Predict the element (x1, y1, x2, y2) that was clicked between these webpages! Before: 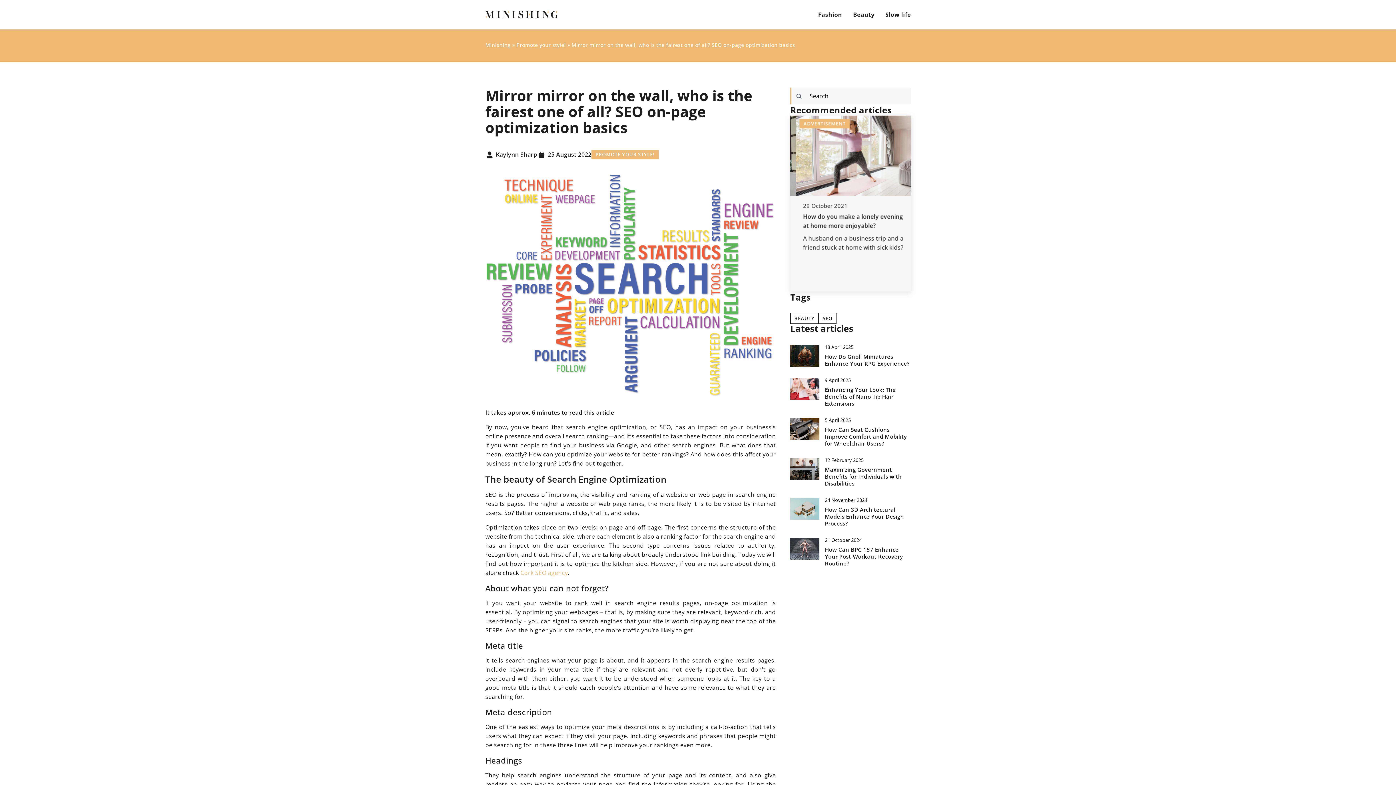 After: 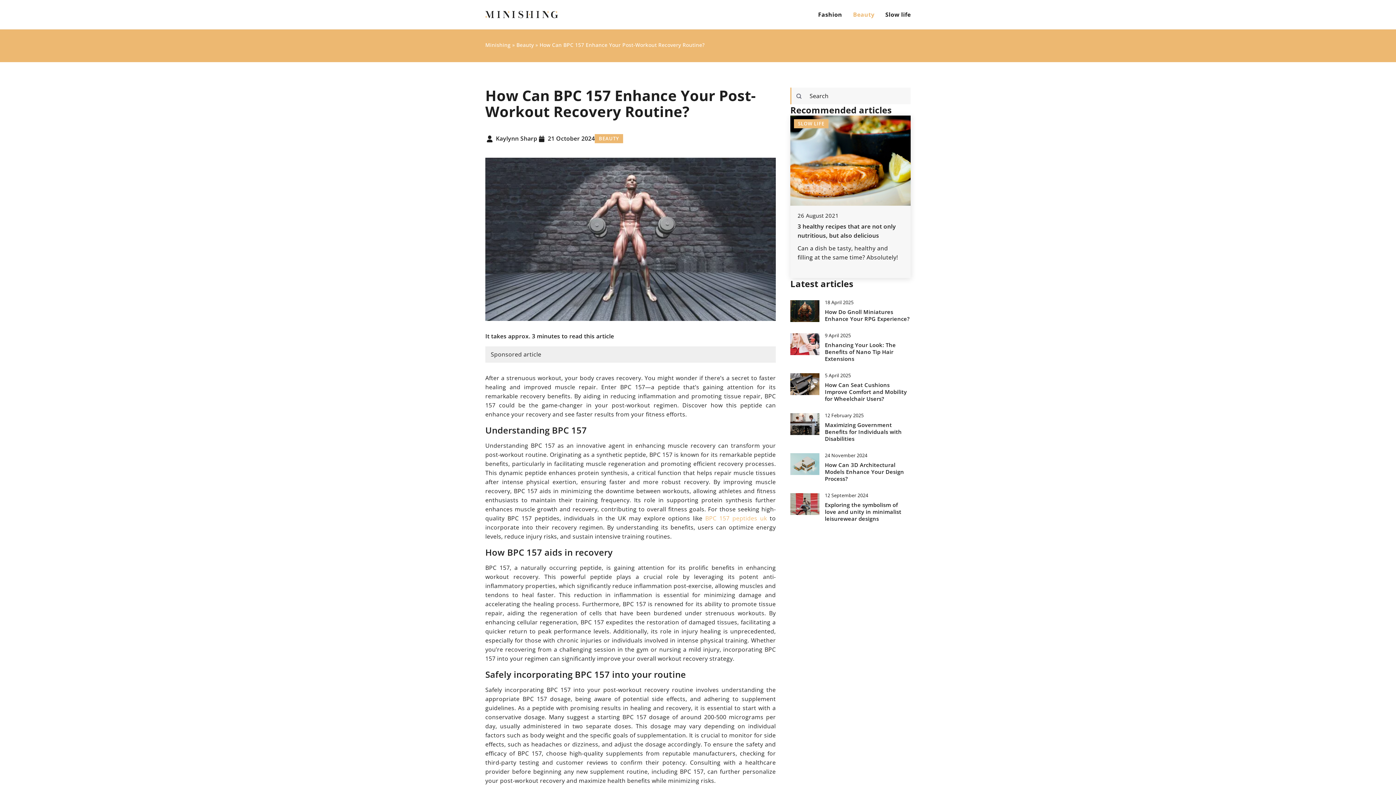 Action: bbox: (825, 546, 910, 567) label: How Can BPC 157 Enhance Your Post-Workout Recovery Routine?